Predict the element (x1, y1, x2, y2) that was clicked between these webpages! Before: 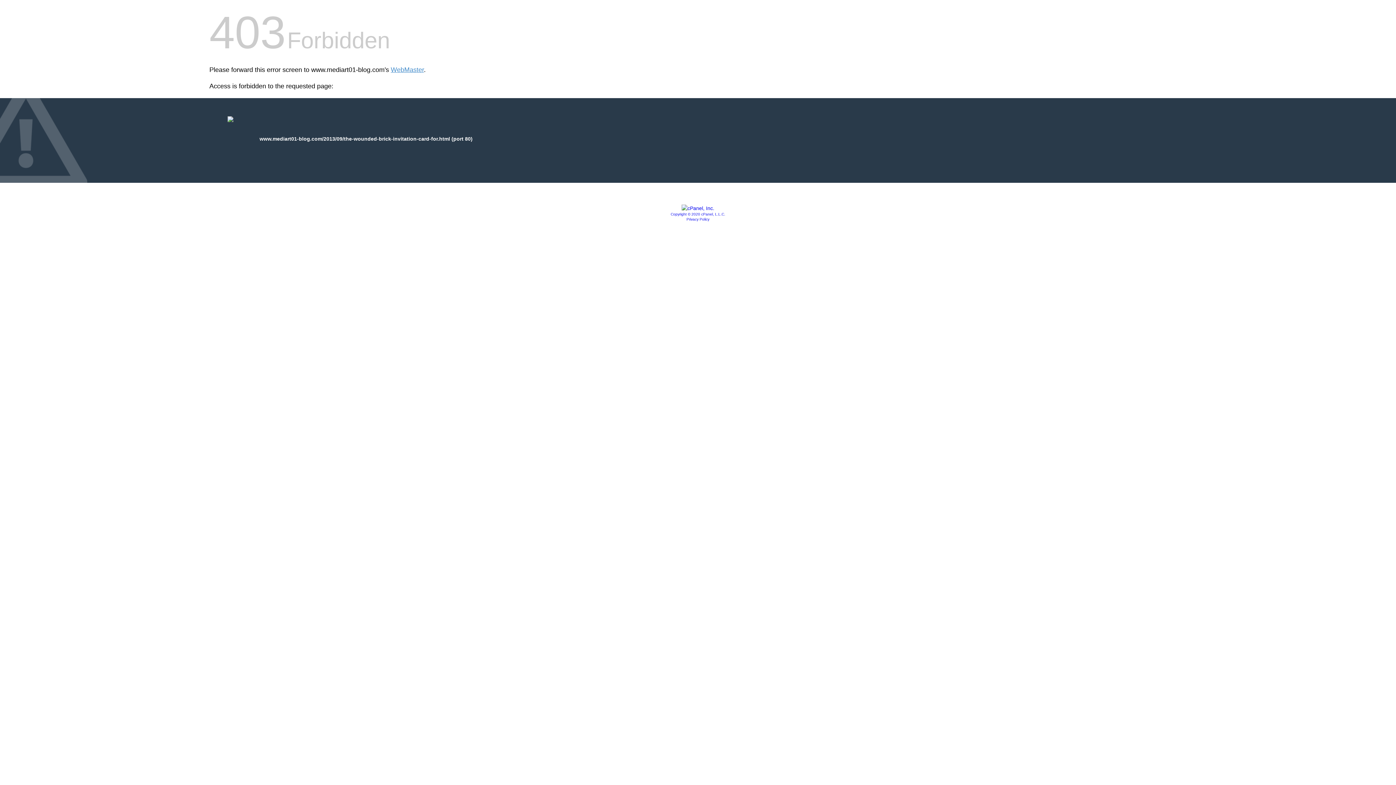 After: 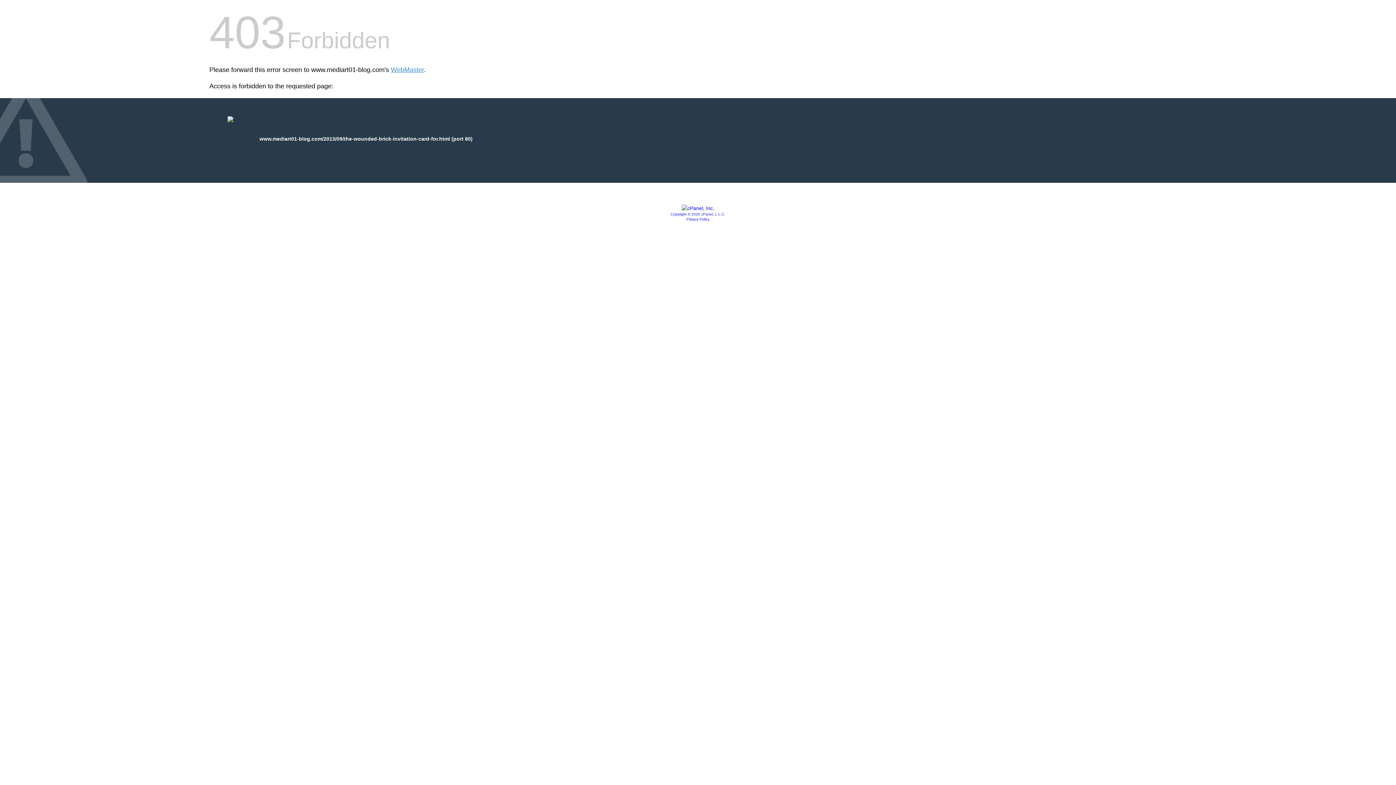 Action: label: Copyright © 2020 cPanel, L.L.C. bbox: (670, 212, 725, 216)